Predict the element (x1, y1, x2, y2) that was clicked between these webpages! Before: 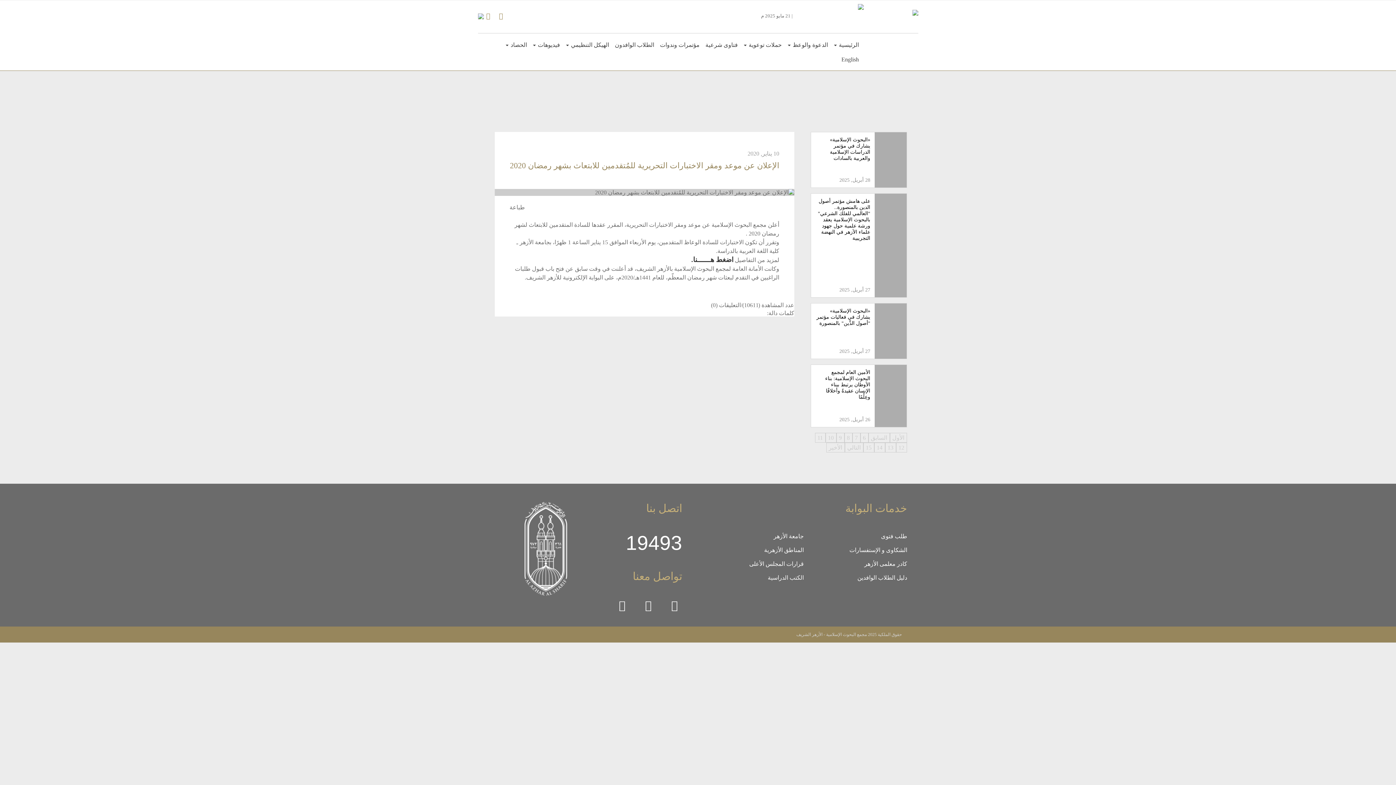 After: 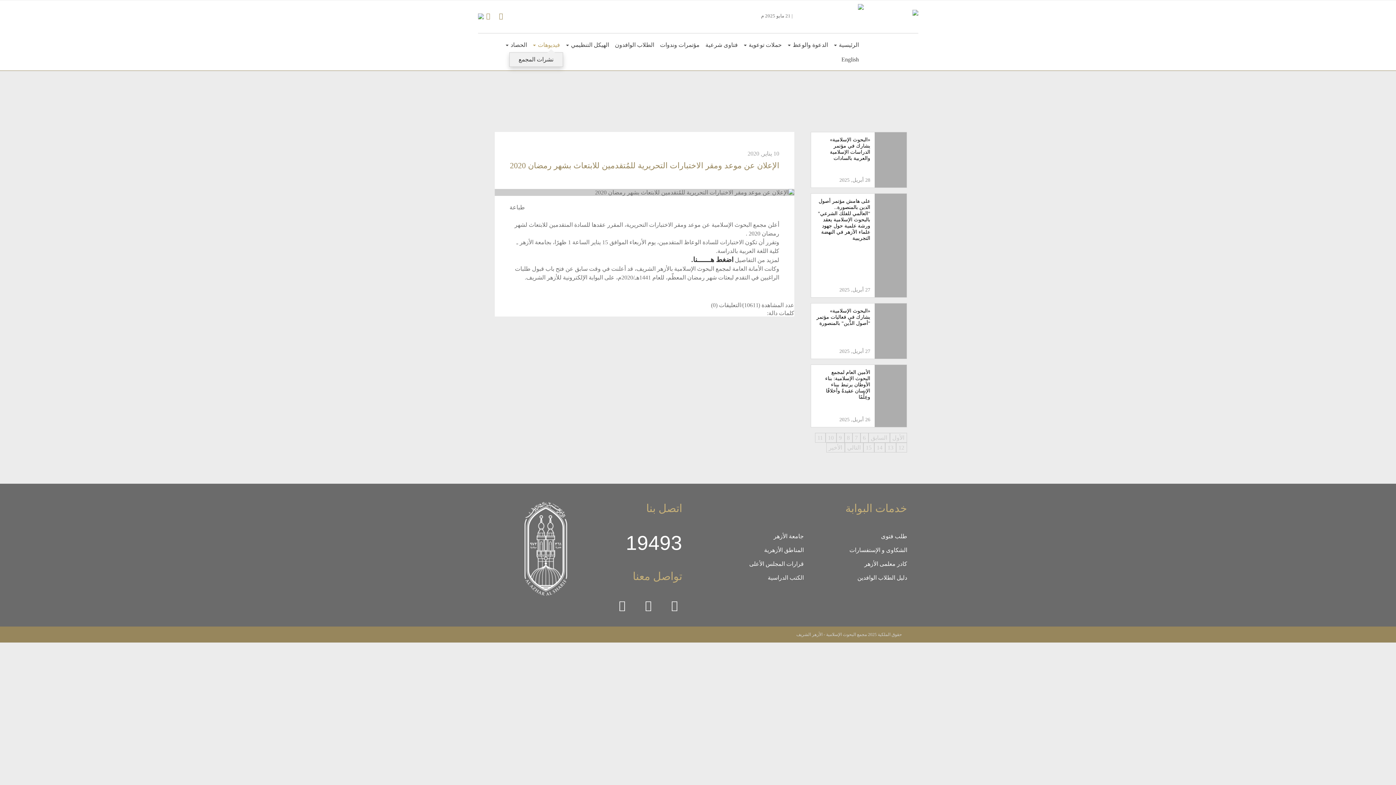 Action: label: فيديوهات  bbox: (530, 37, 563, 52)